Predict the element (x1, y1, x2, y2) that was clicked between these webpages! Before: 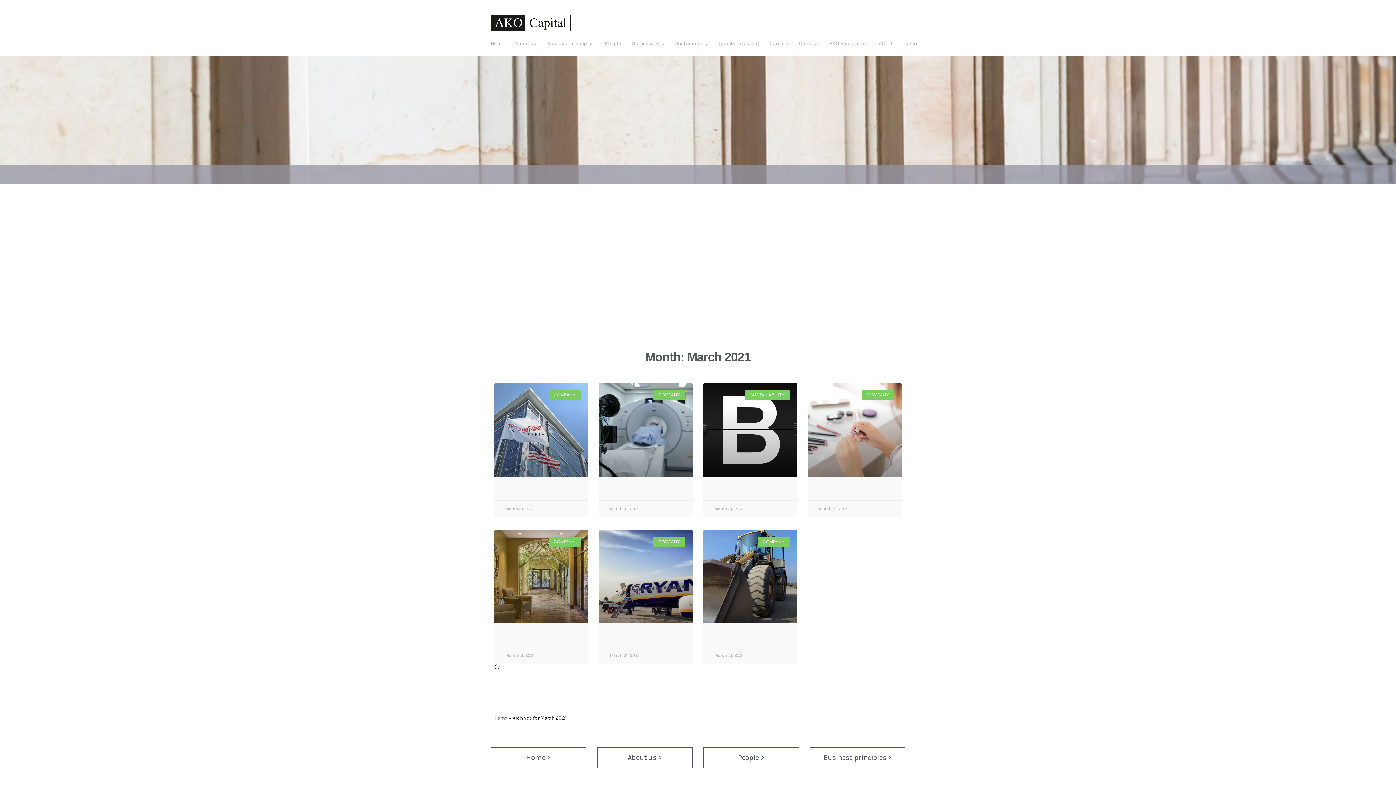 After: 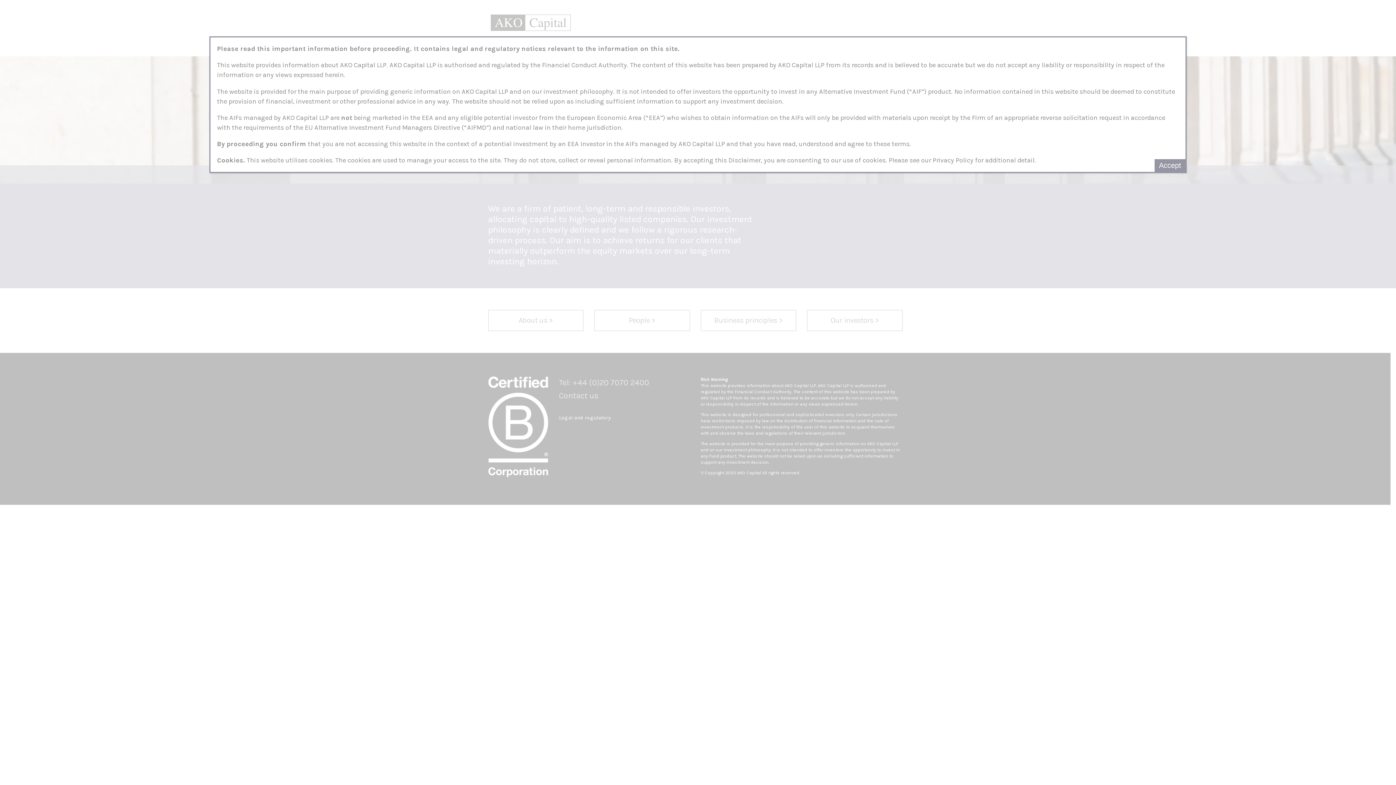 Action: bbox: (485, 38, 509, 49) label: Home